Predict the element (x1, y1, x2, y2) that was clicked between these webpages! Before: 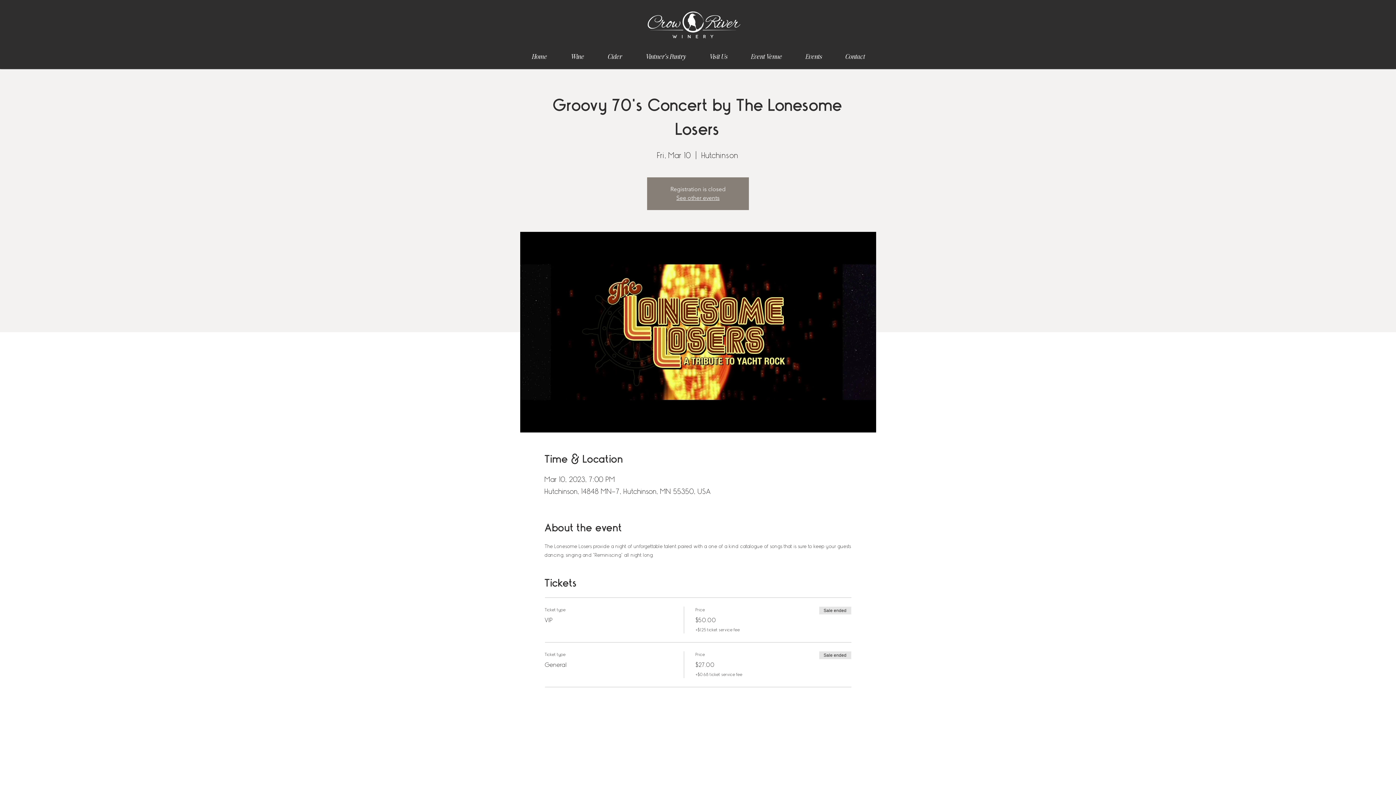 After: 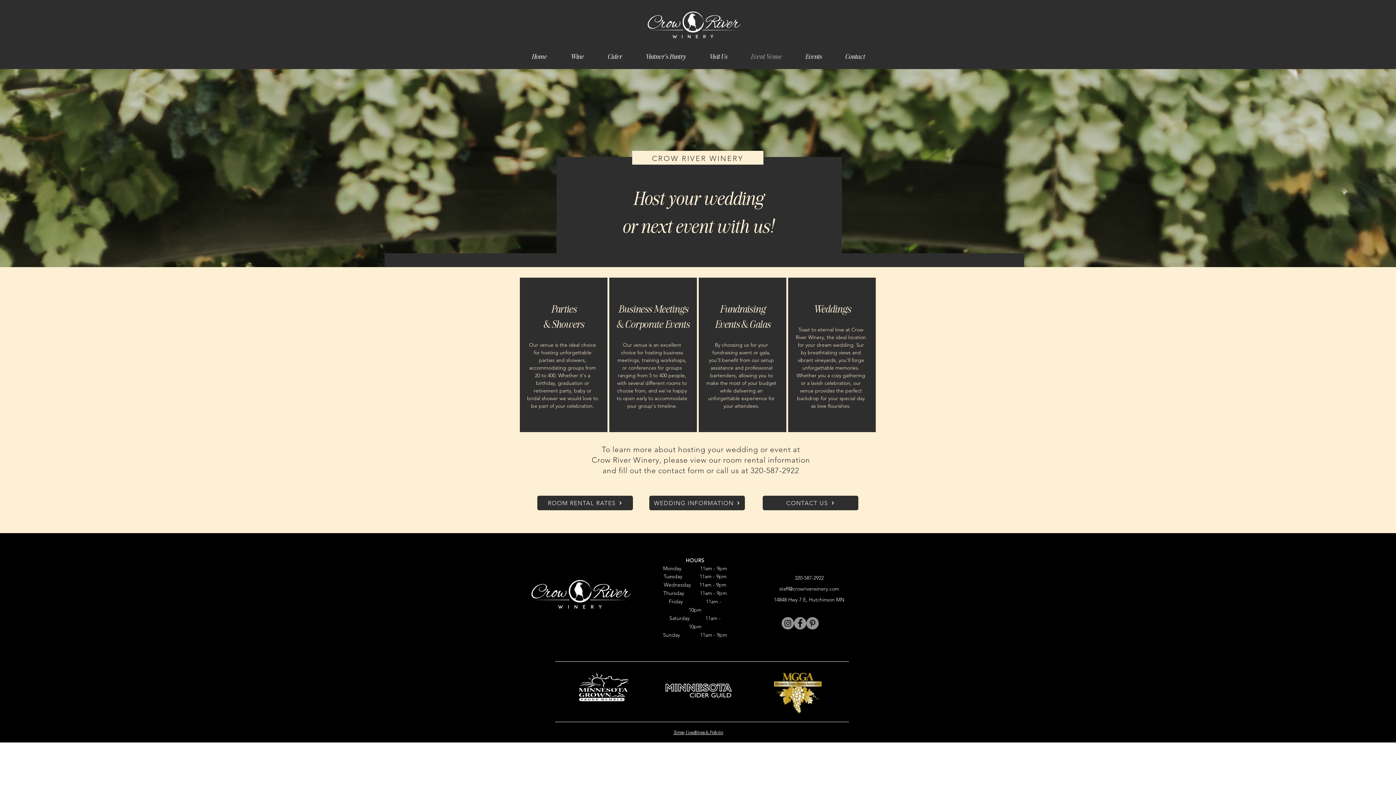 Action: label: Event Venue bbox: (738, 50, 793, 61)